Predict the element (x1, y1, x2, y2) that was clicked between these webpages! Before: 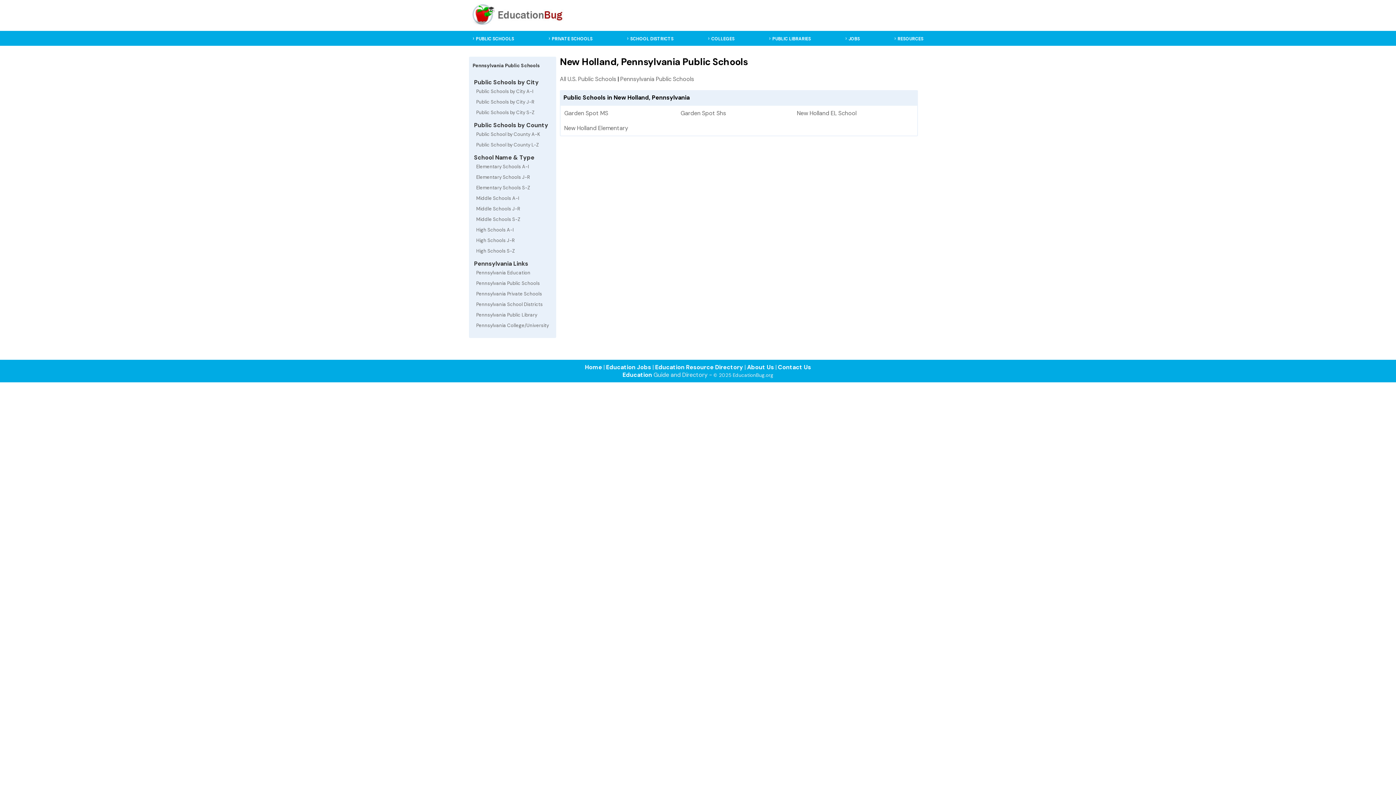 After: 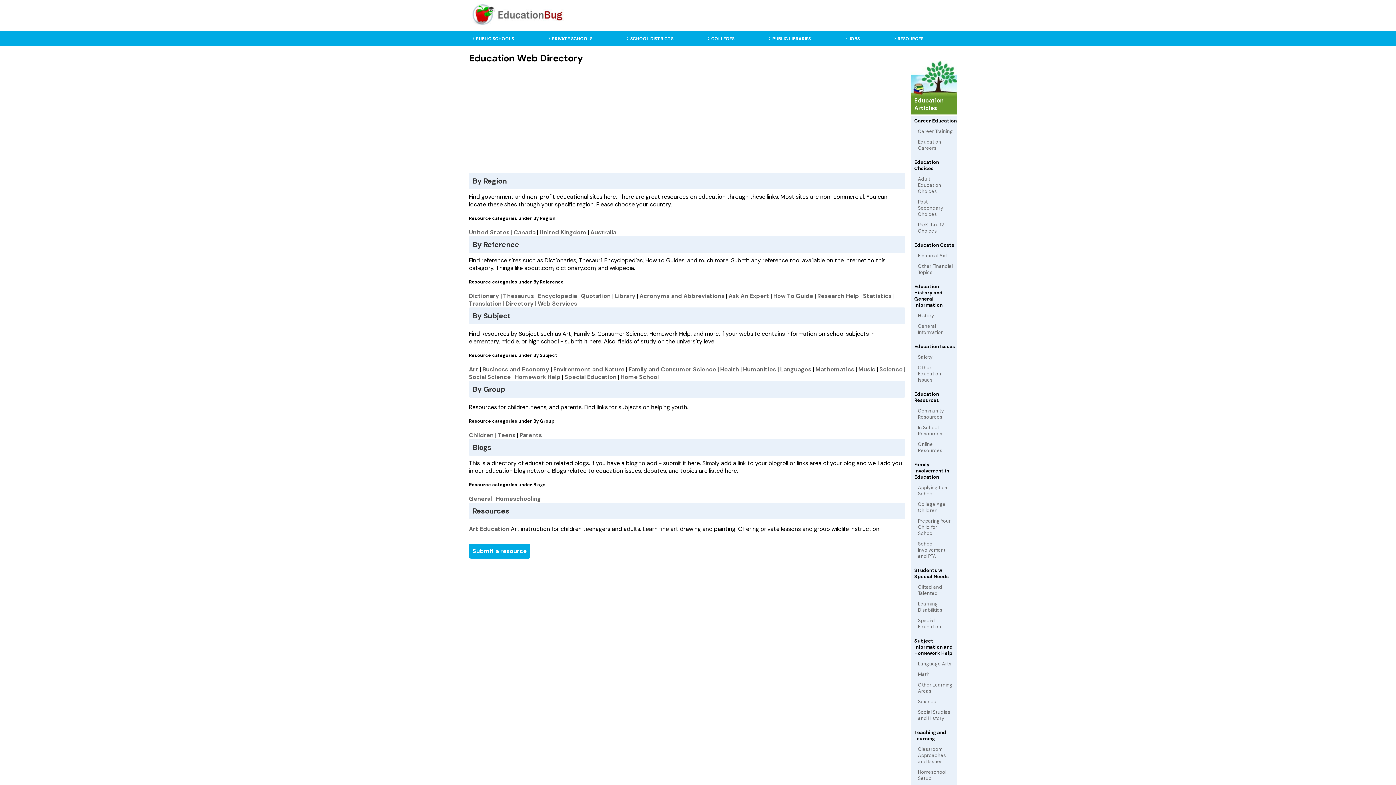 Action: bbox: (897, 36, 923, 41) label: RESOURCES